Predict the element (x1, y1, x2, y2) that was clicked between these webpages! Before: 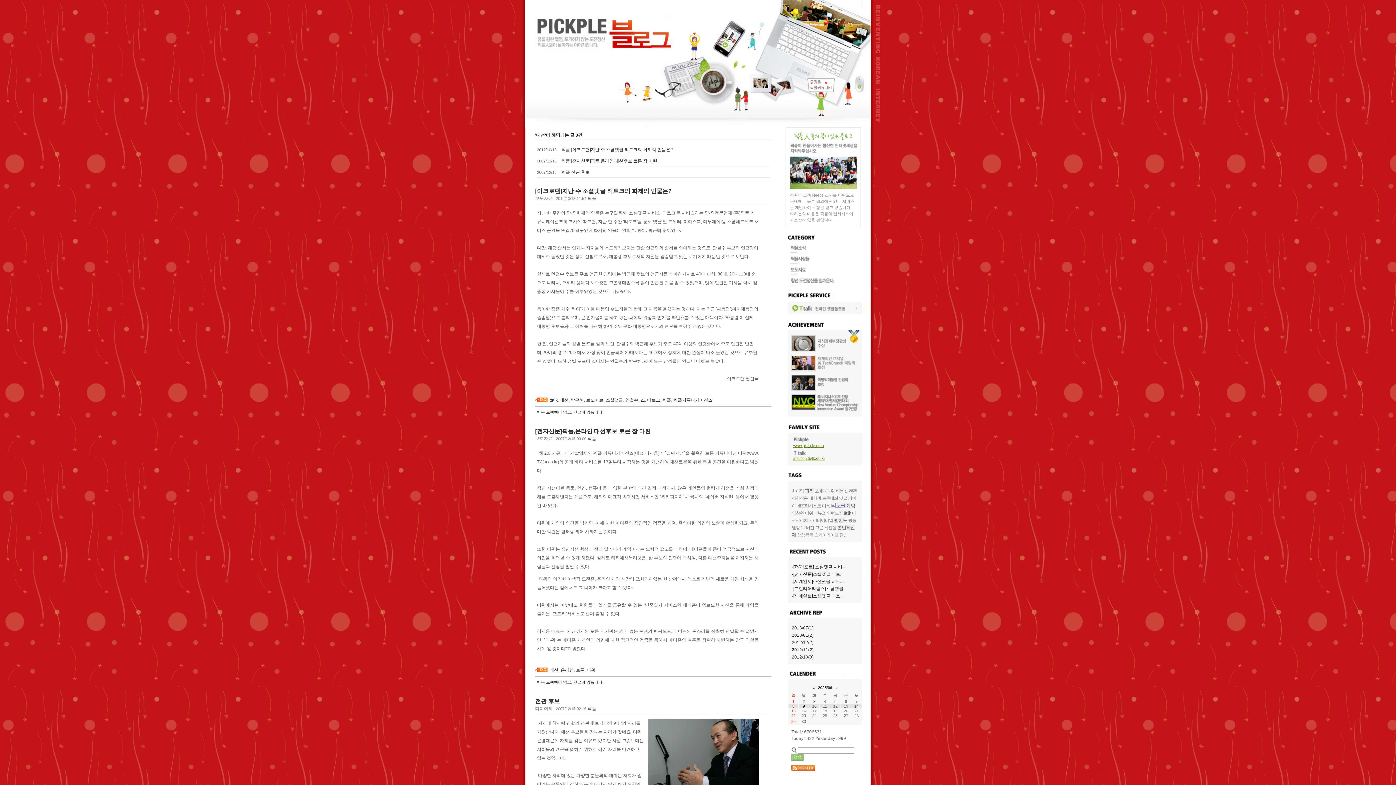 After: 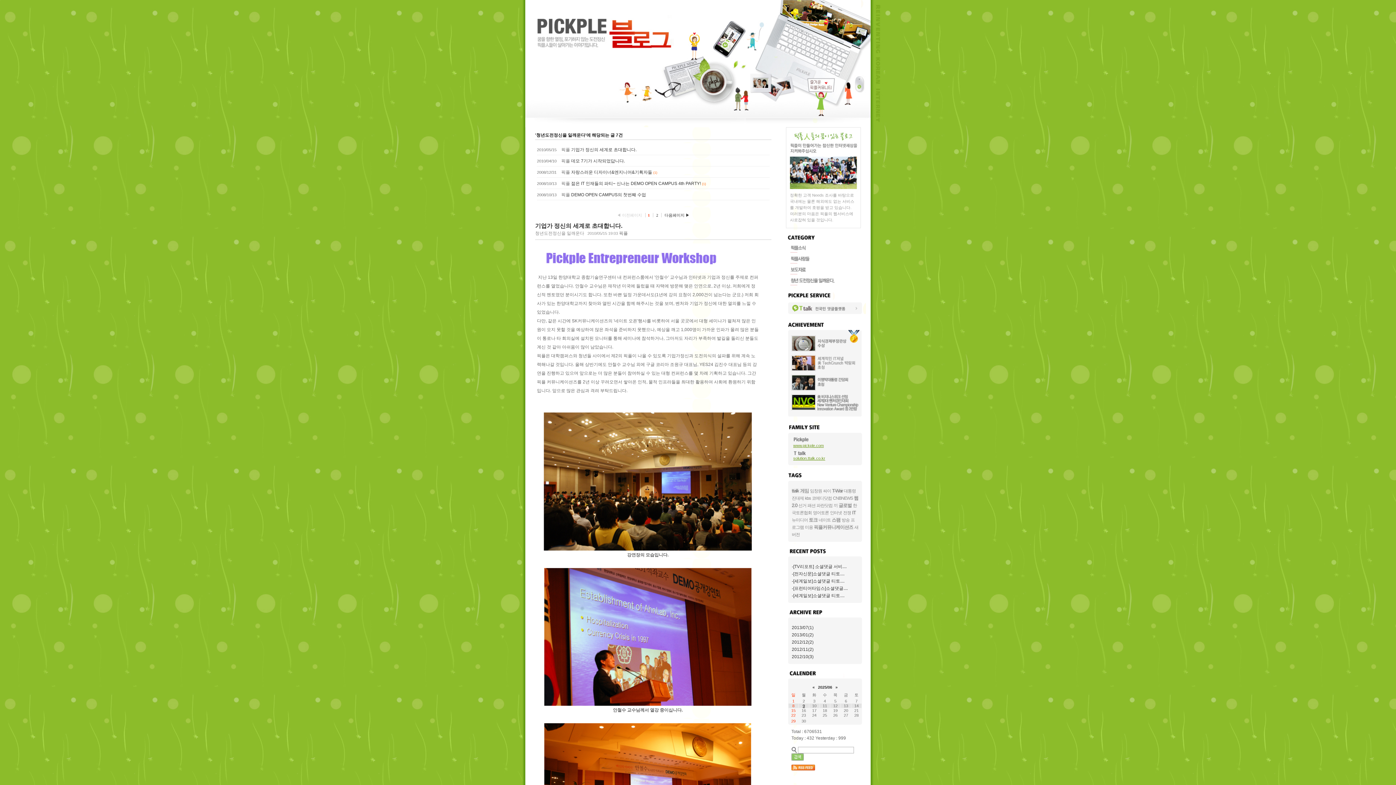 Action: bbox: (786, 278, 866, 283)